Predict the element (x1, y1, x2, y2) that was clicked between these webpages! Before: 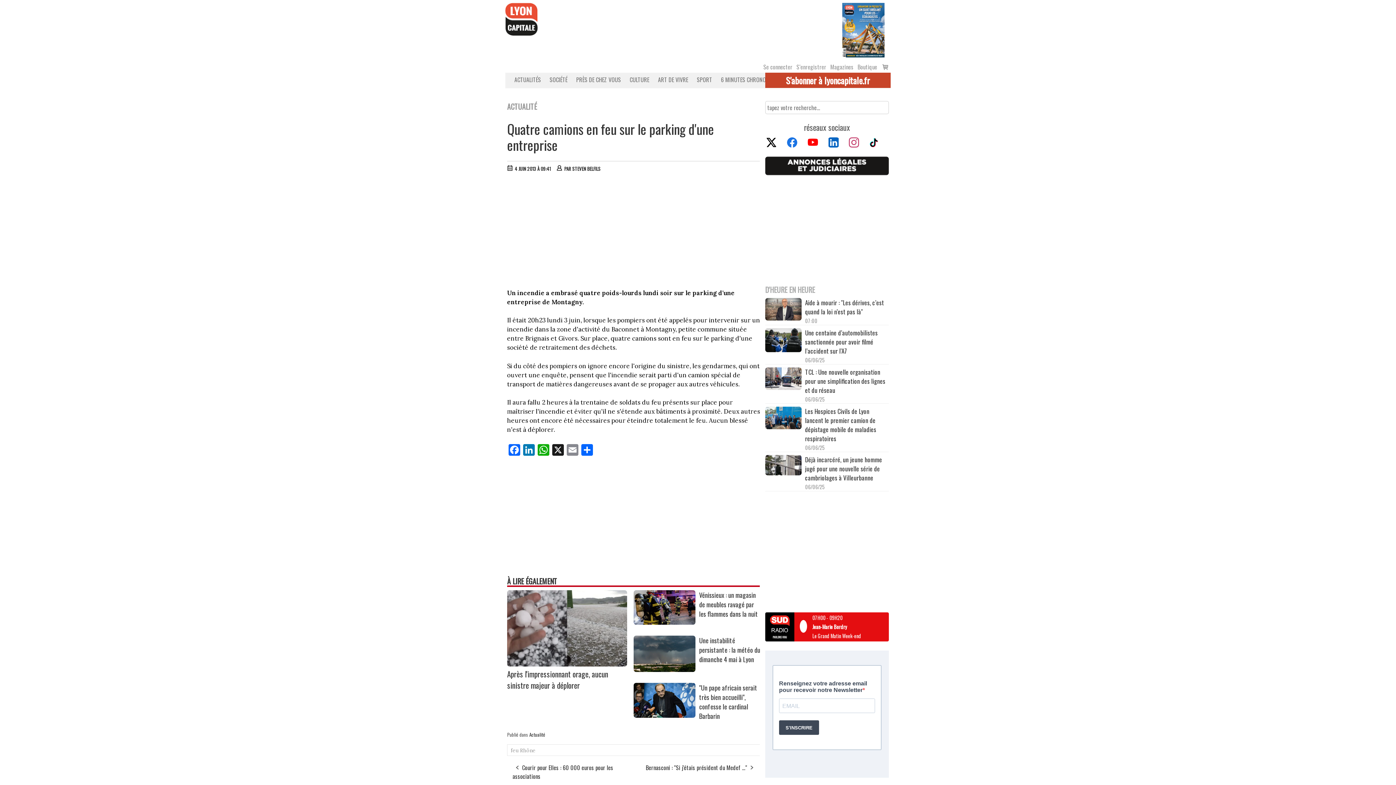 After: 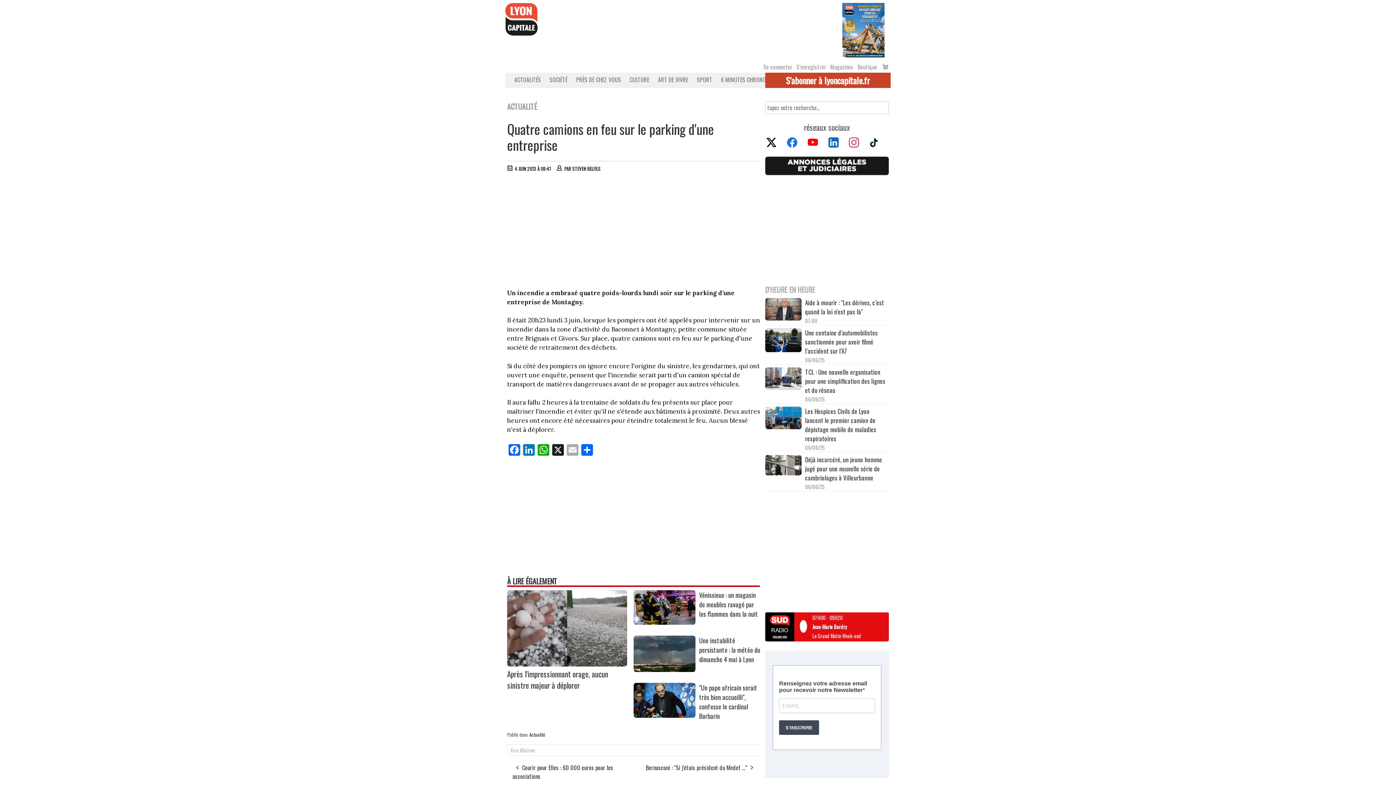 Action: bbox: (565, 444, 580, 456) label: Email